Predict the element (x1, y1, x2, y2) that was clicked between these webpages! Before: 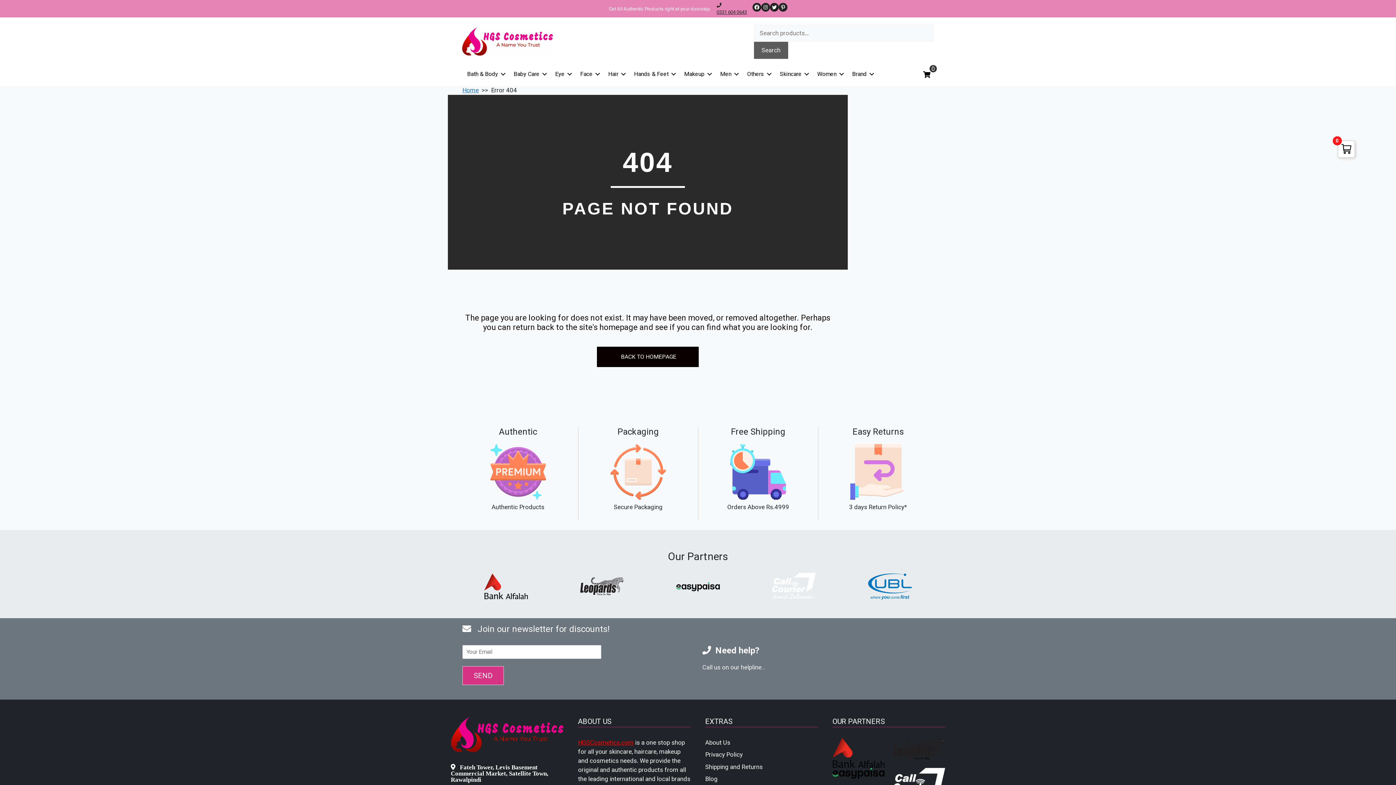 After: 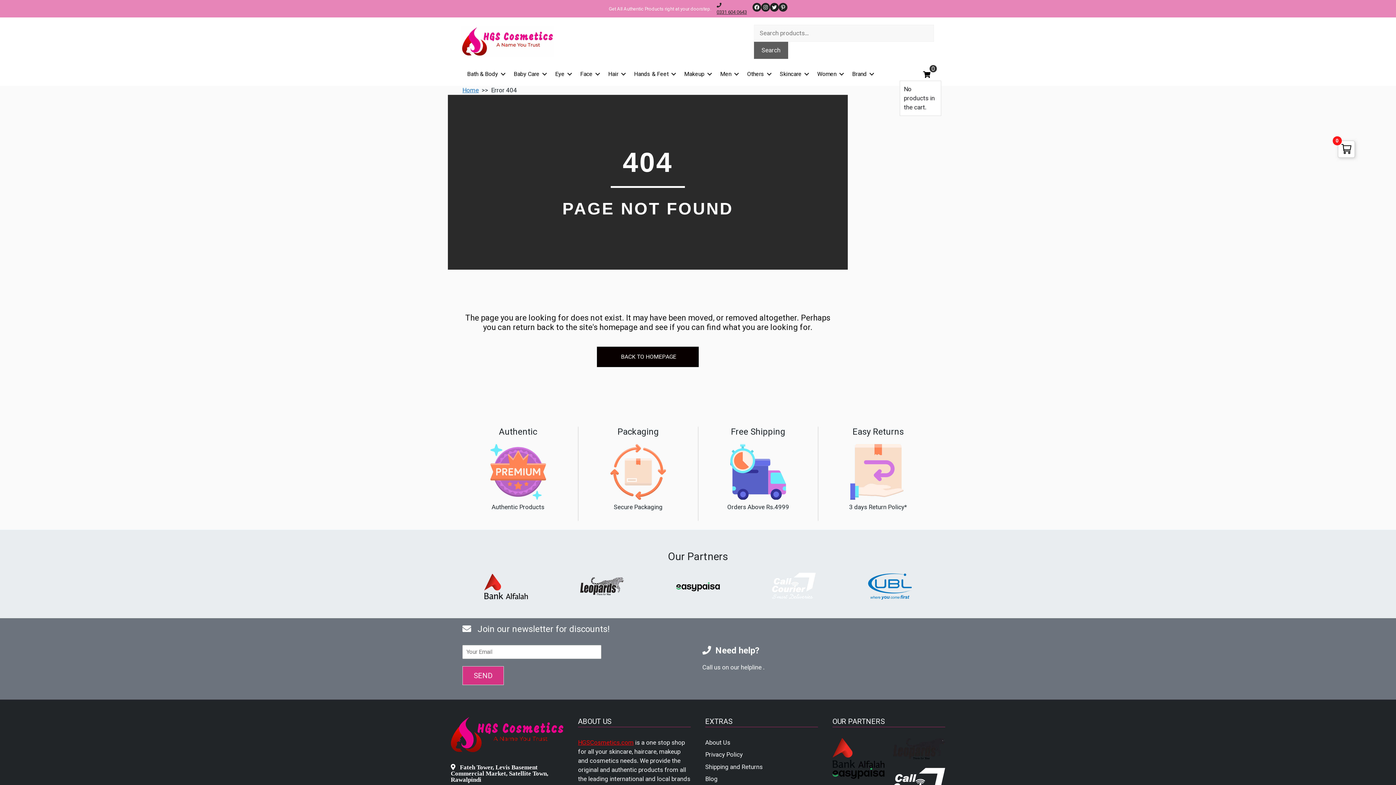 Action: bbox: (919, 66, 934, 81) label: 0